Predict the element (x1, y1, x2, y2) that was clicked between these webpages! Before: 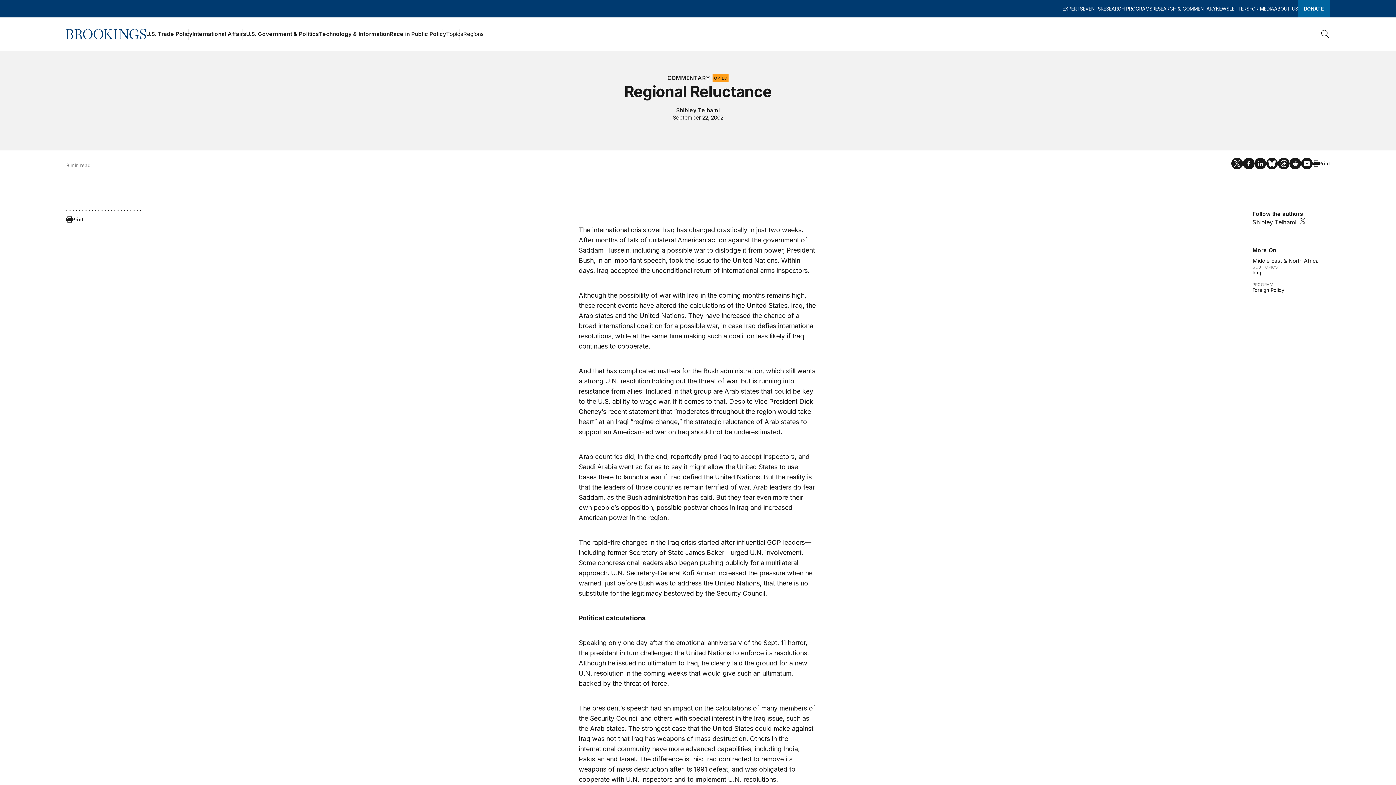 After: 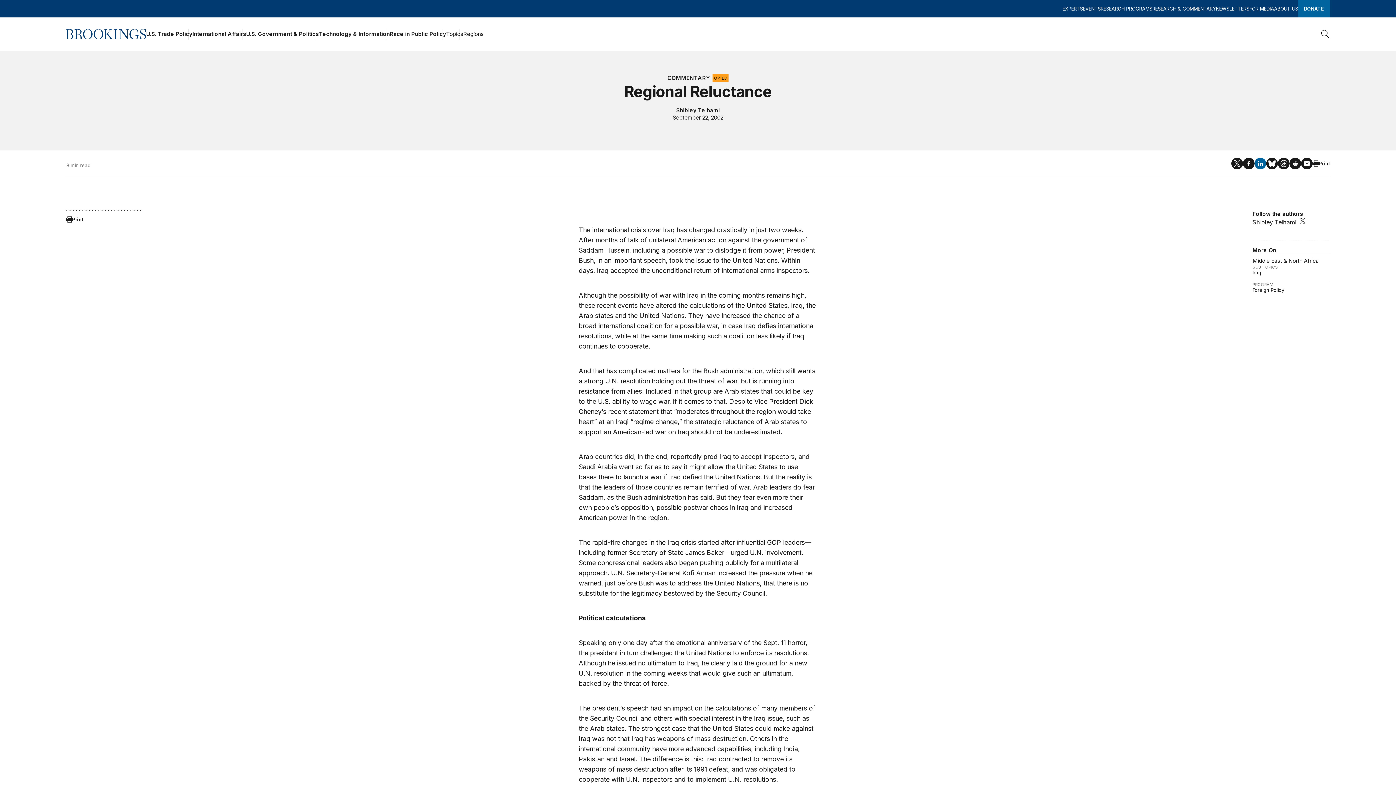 Action: bbox: (1255, 157, 1266, 169)